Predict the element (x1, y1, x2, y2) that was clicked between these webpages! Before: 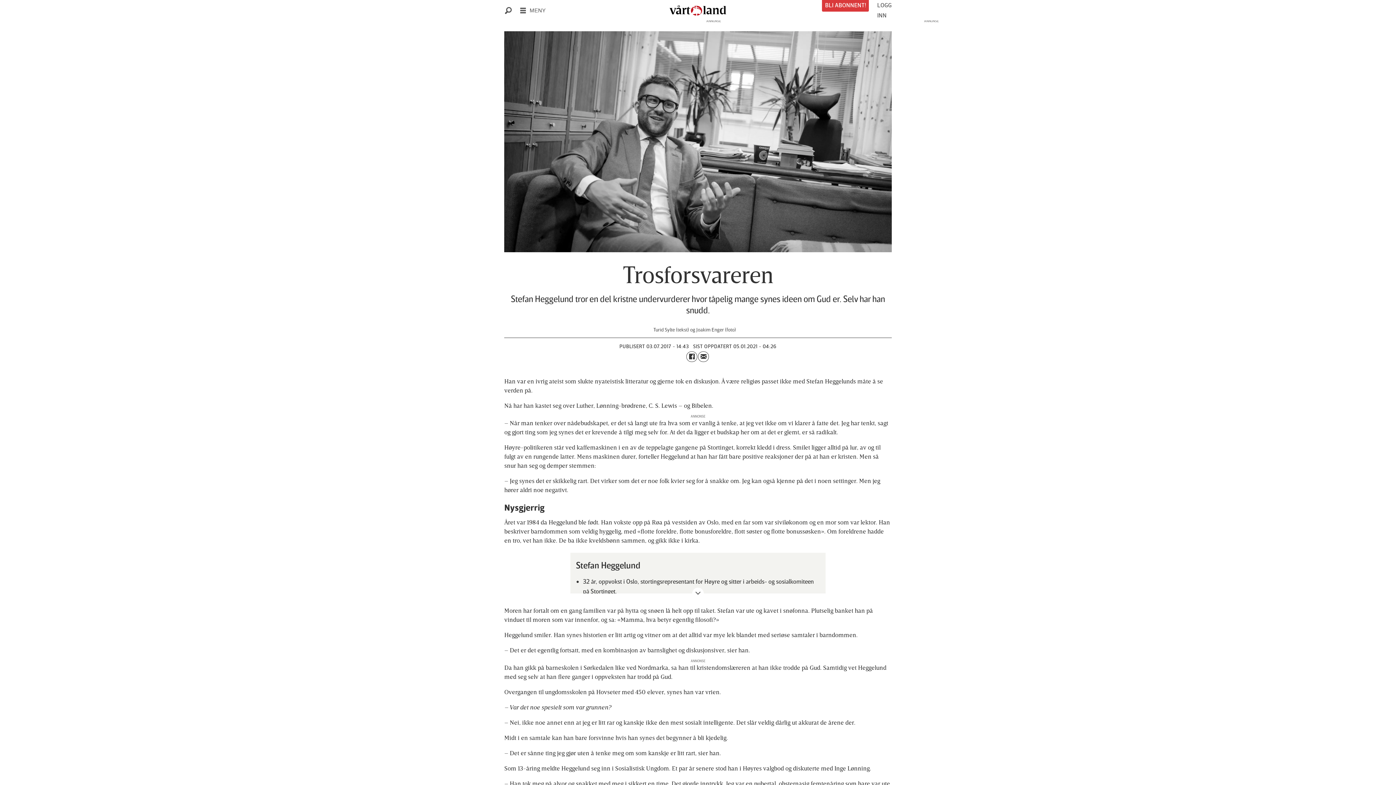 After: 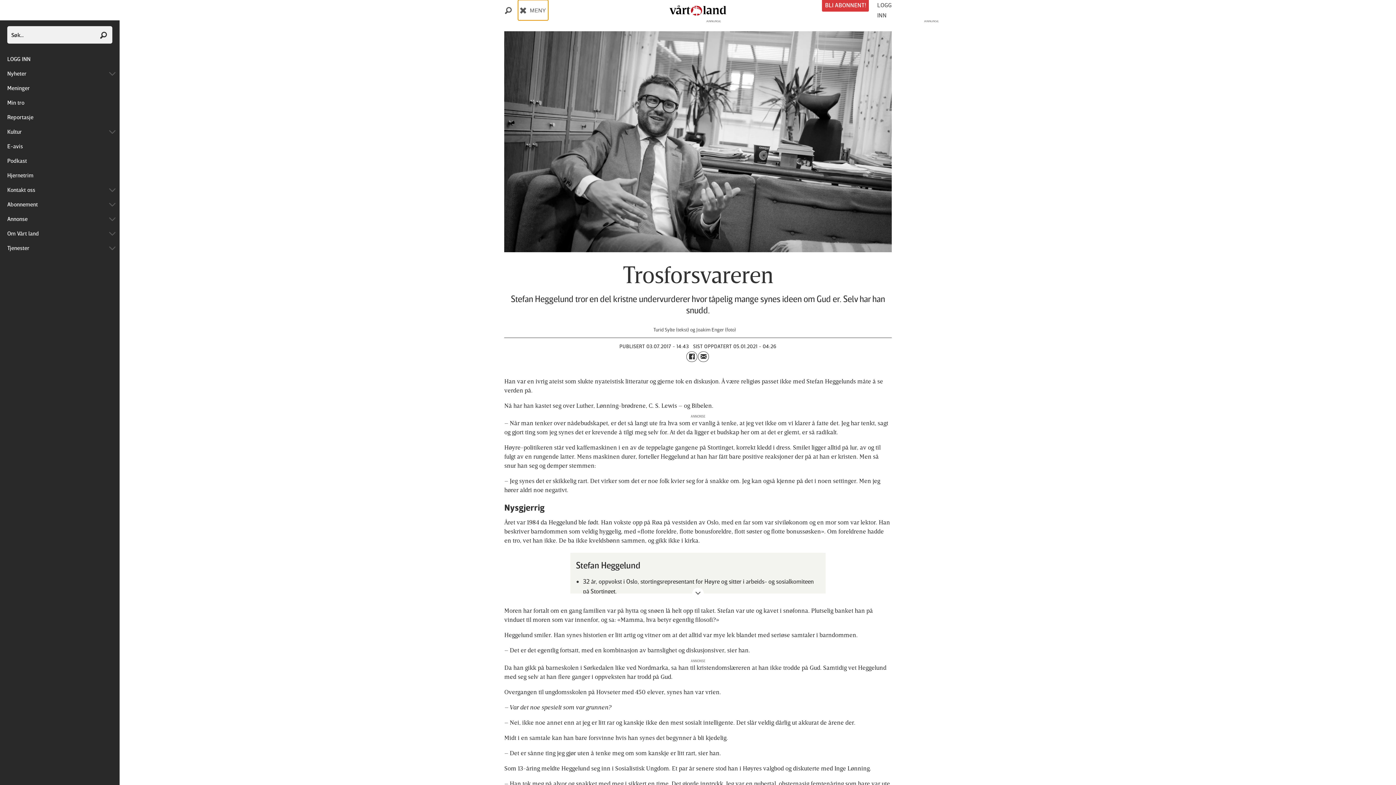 Action: label: Åpen meny bbox: (518, 0, 548, 20)